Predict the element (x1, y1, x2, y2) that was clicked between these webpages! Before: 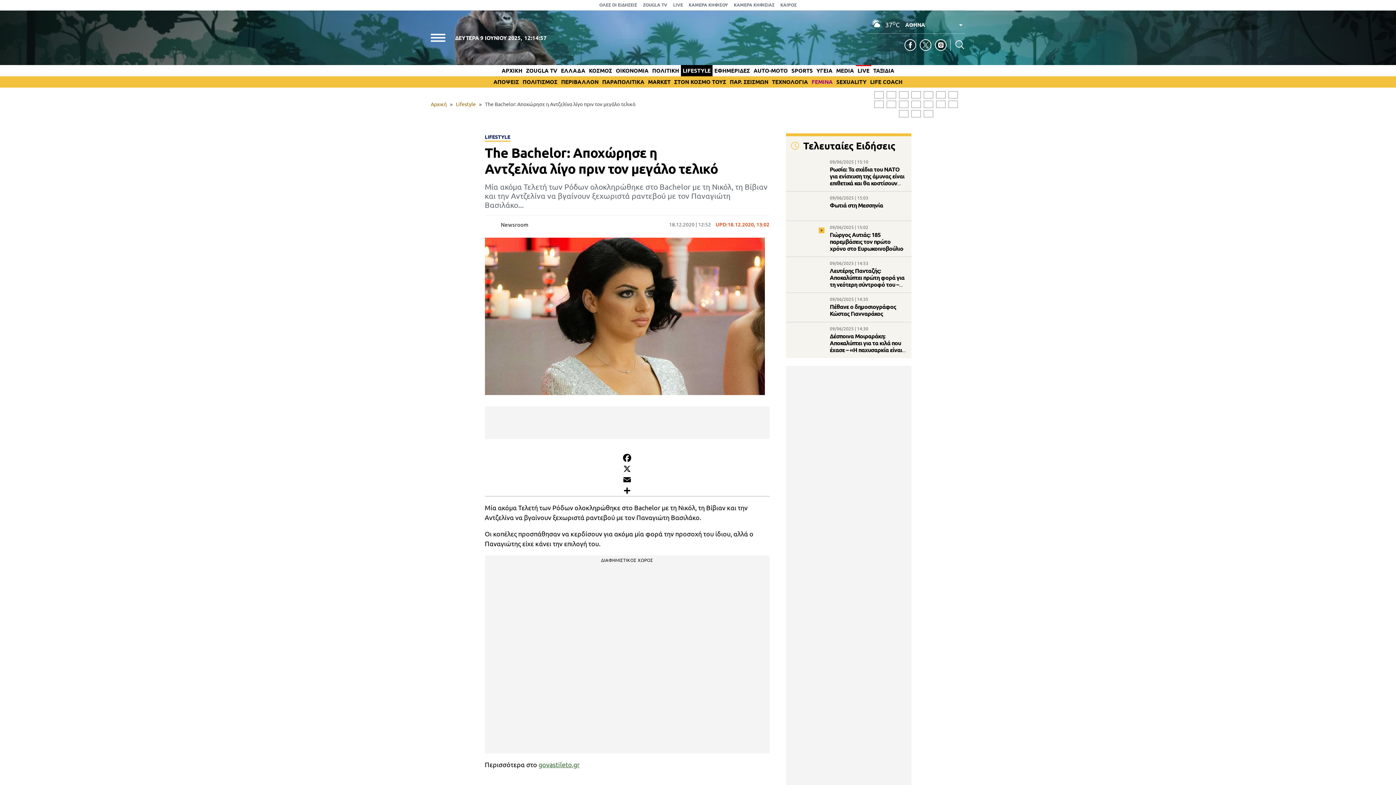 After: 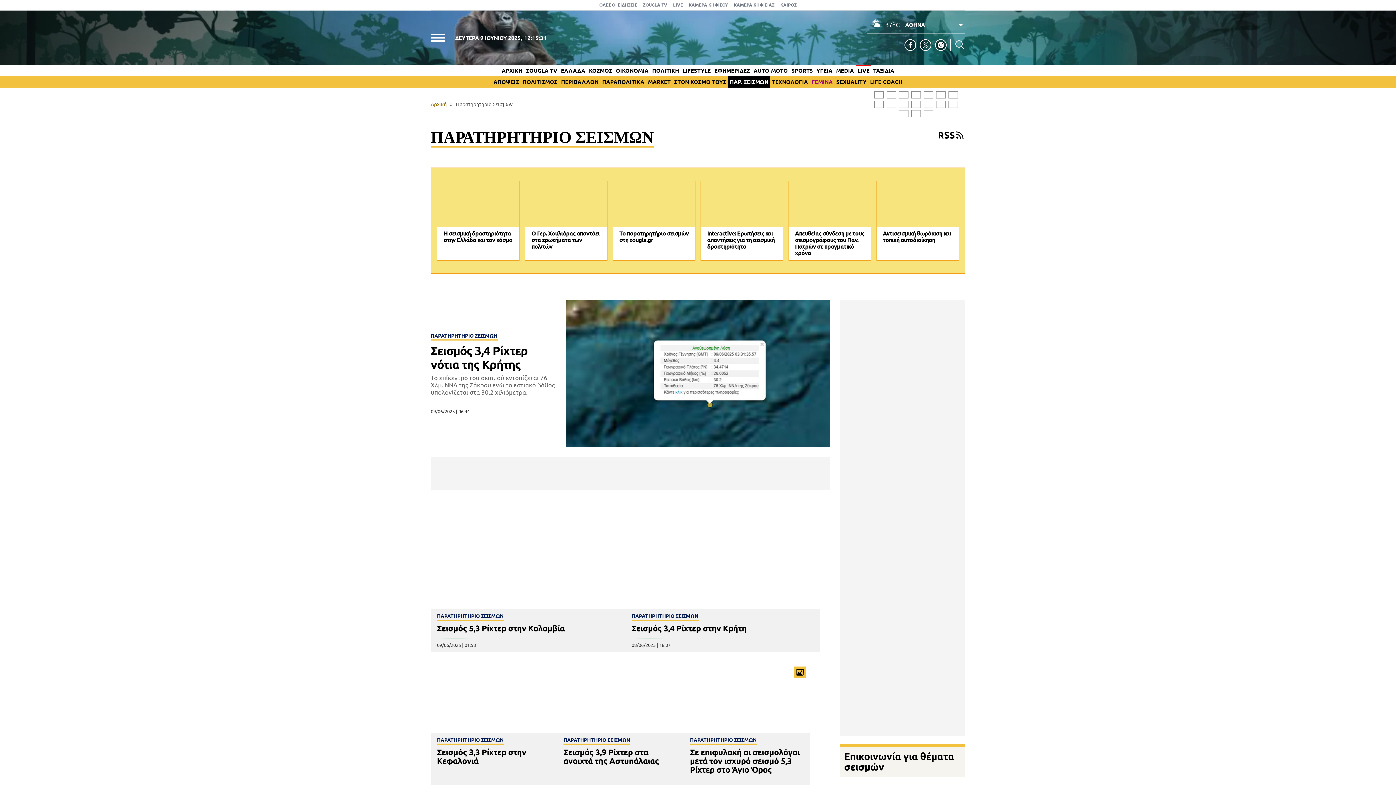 Action: bbox: (730, 78, 768, 85) label: ΠΑΡ. ΣΕΙΣΜΩΝ